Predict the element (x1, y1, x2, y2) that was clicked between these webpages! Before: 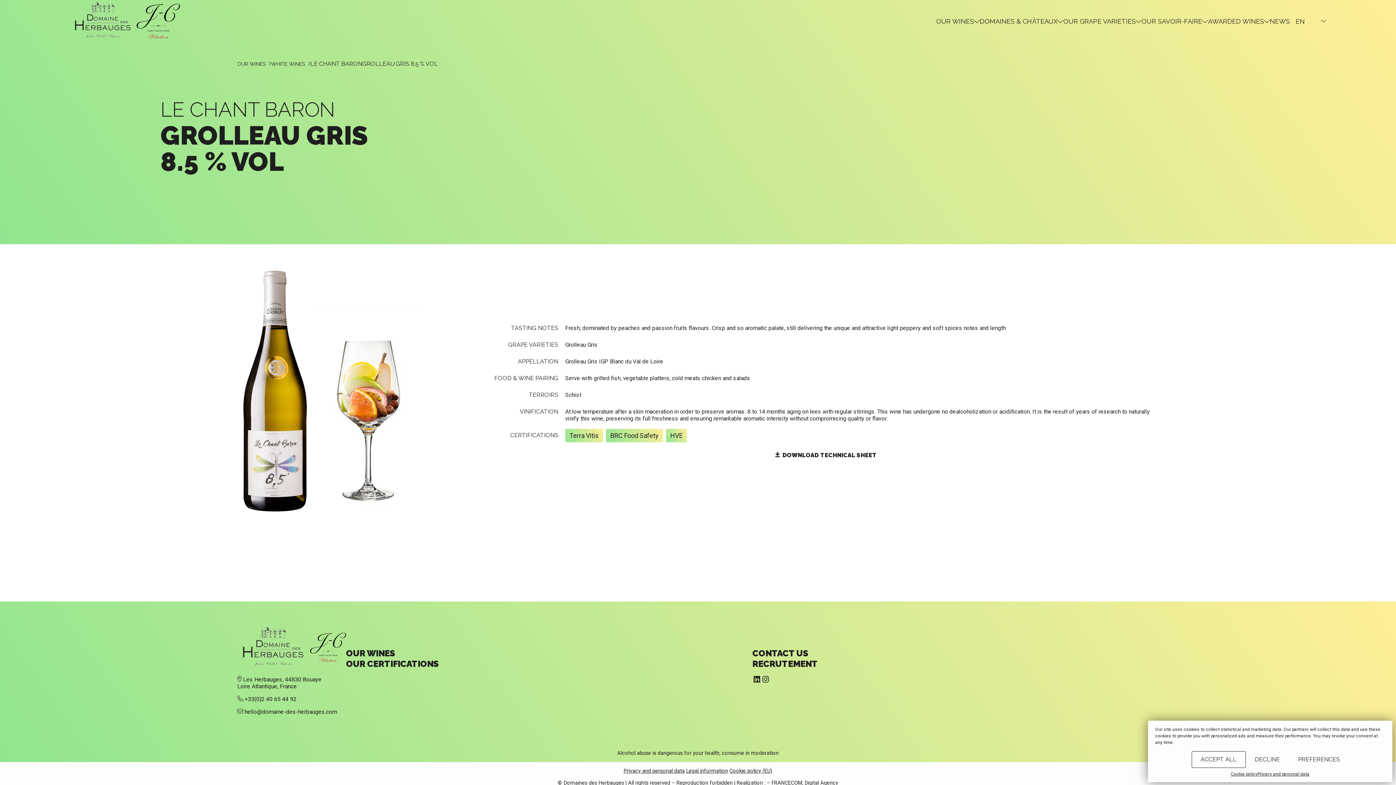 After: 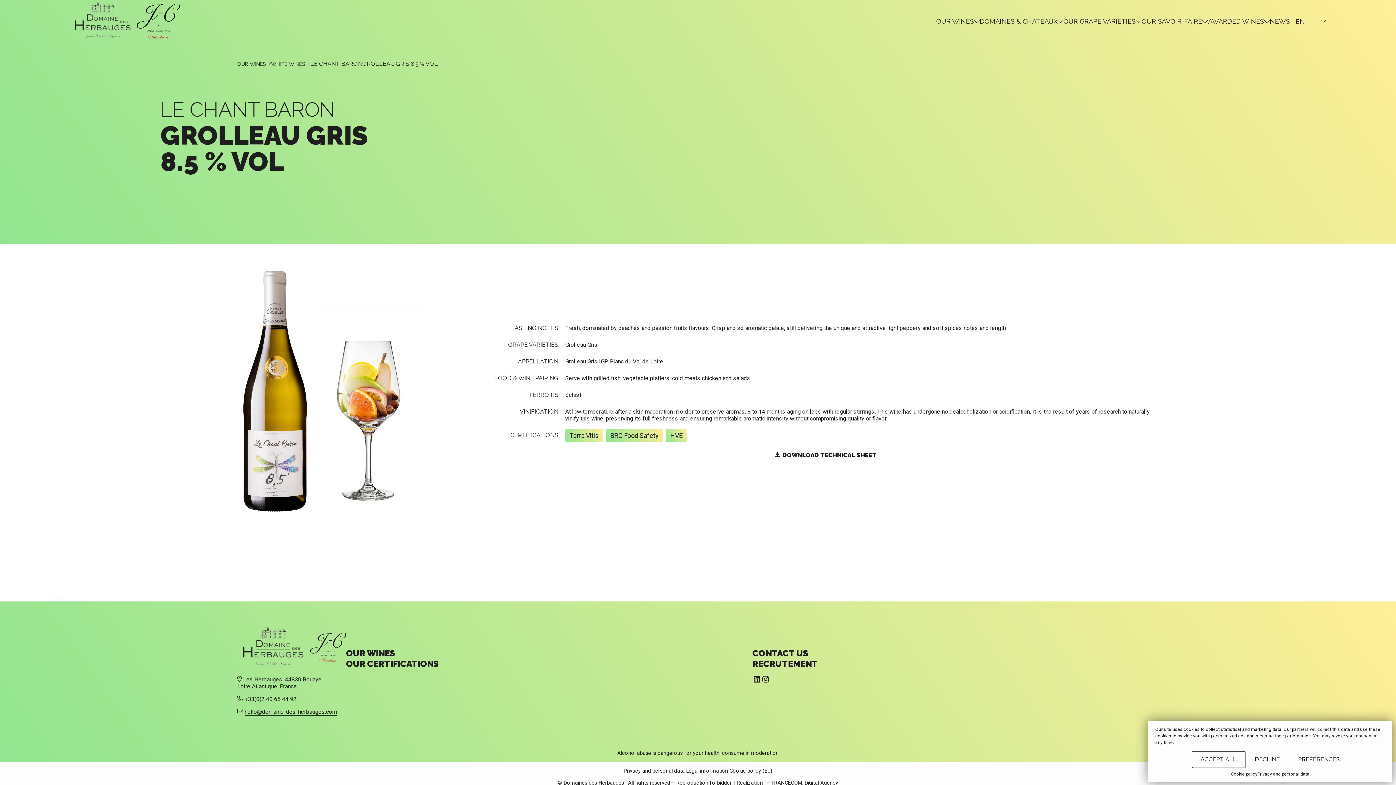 Action: label: hello@domaine-des-herbauges.com bbox: (244, 708, 337, 715)